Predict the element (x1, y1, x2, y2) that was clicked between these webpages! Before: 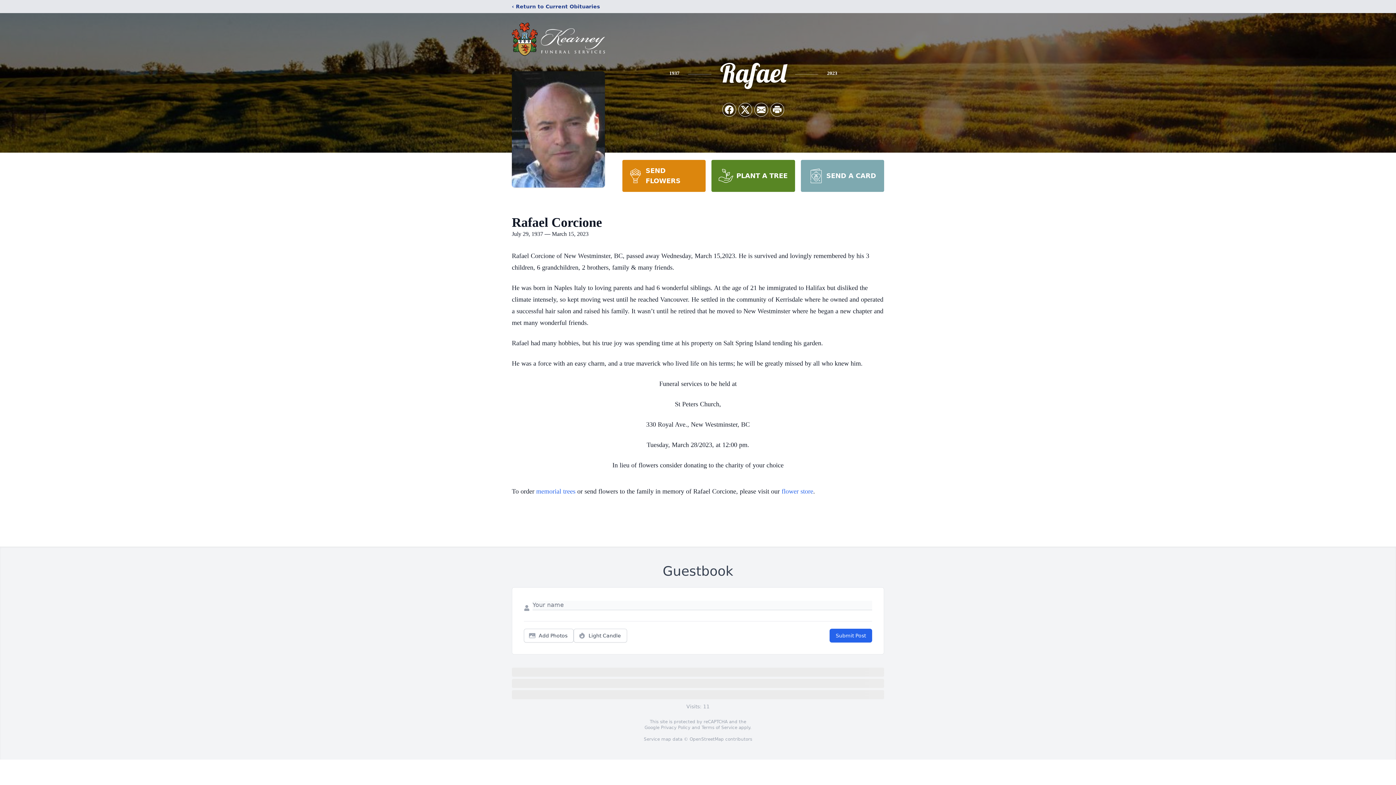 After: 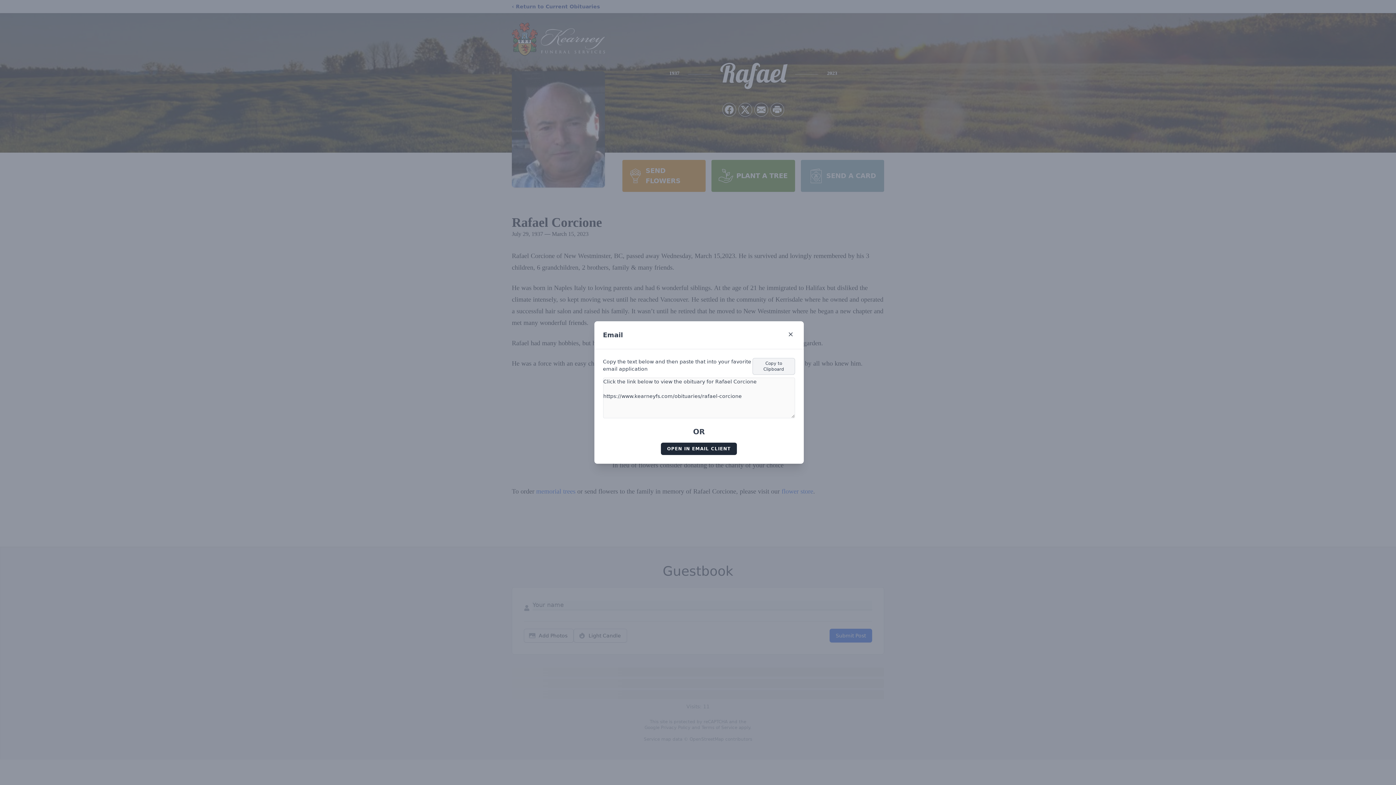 Action: label: Share via Email bbox: (754, 103, 768, 116)